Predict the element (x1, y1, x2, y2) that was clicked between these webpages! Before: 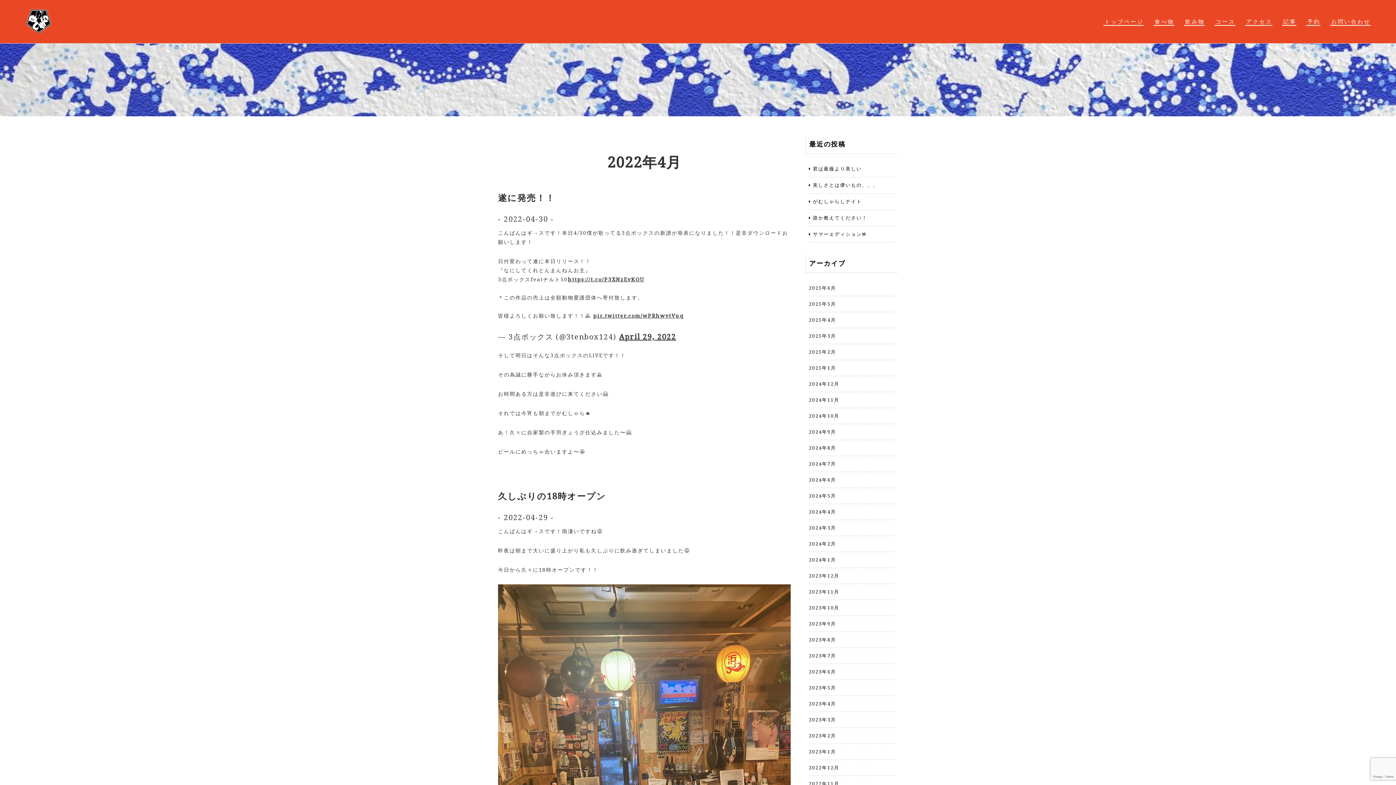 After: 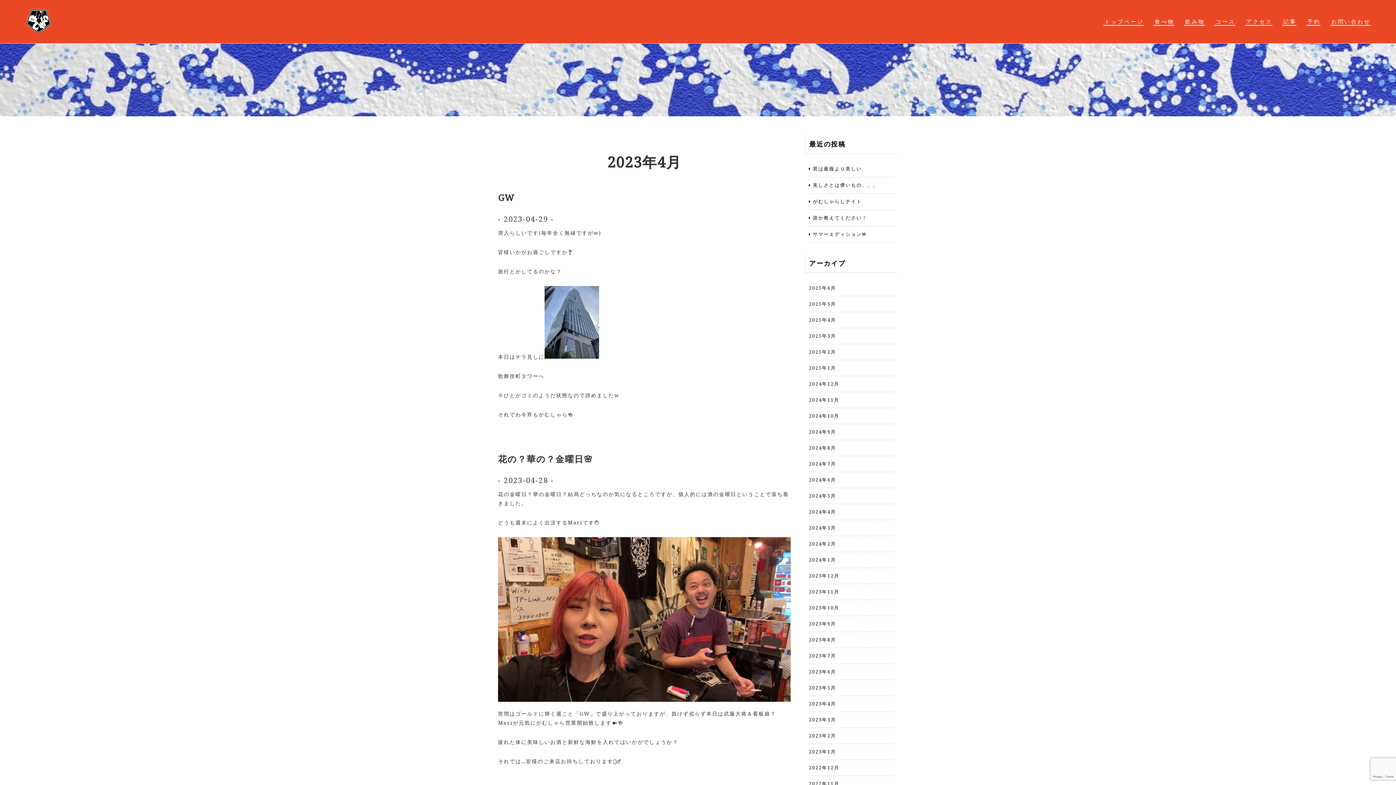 Action: bbox: (809, 696, 894, 712) label: 2023年4月